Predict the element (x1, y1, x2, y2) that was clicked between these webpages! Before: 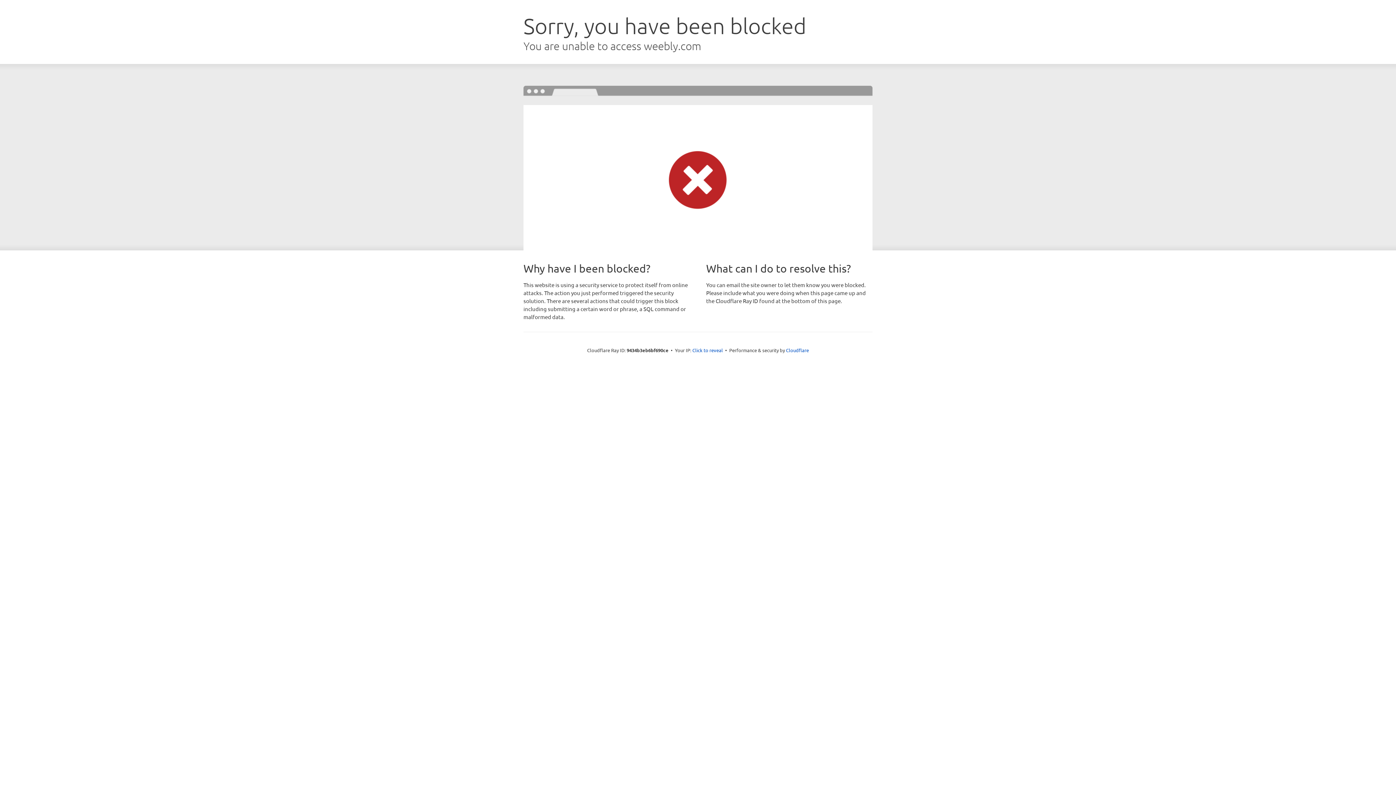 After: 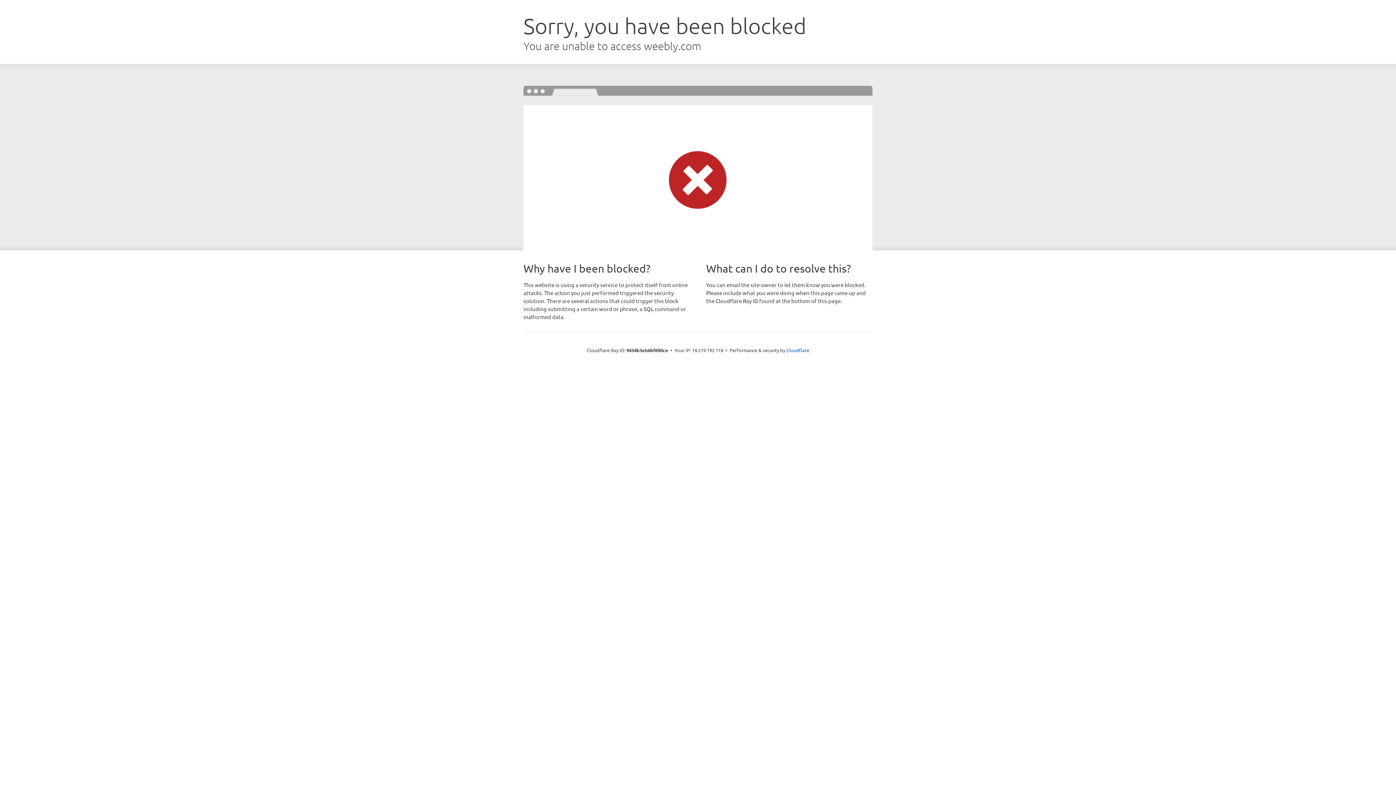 Action: bbox: (692, 346, 723, 353) label: Click to reveal